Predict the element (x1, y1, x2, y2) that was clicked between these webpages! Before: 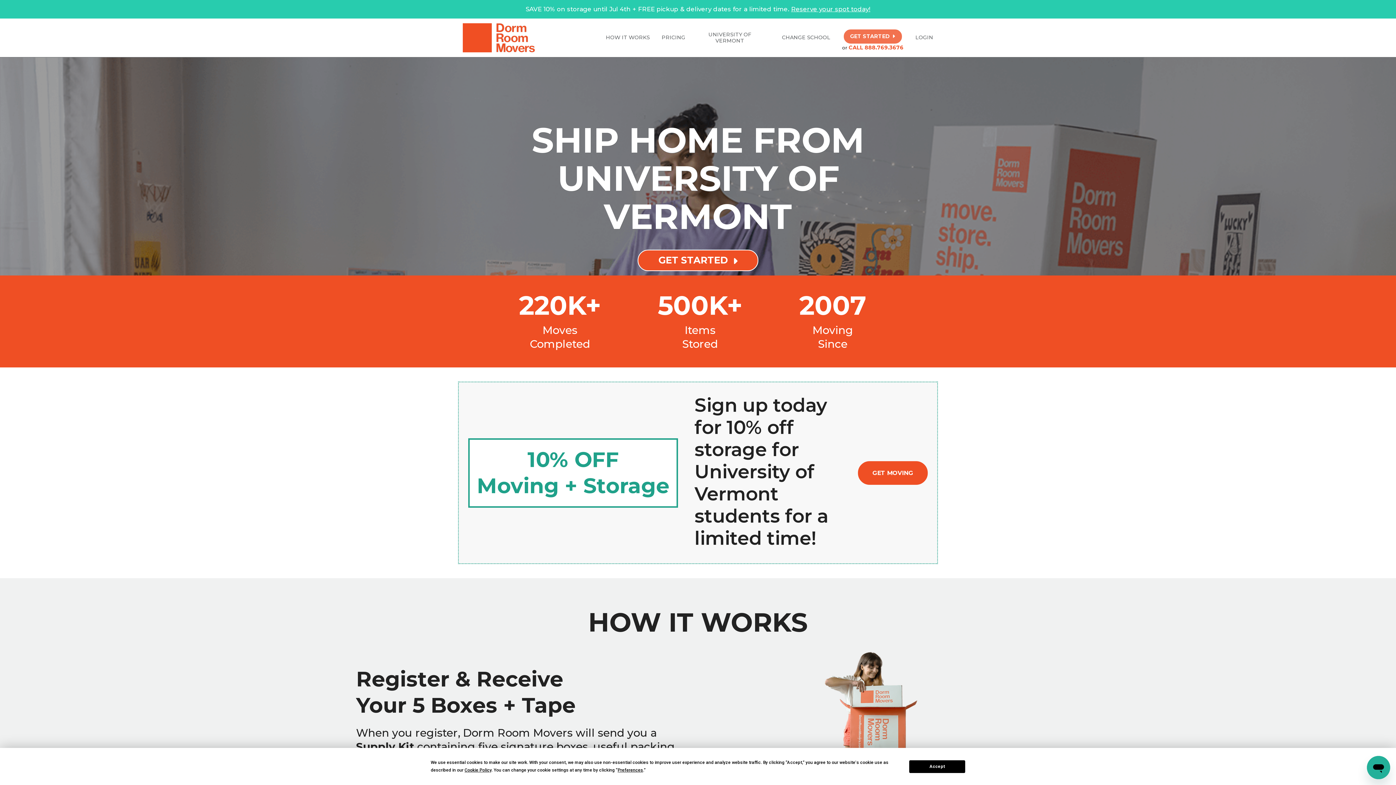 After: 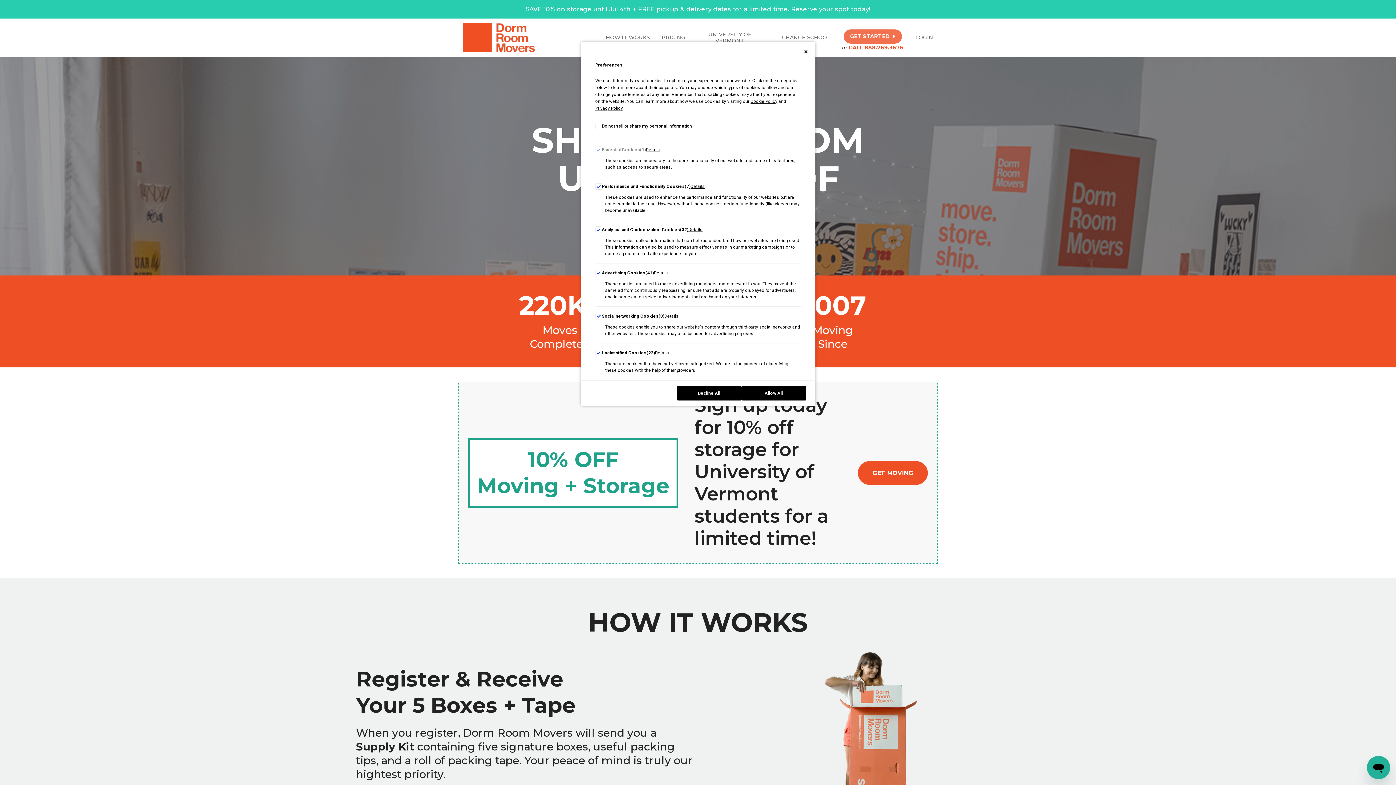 Action: bbox: (617, 768, 643, 773) label: Preferences